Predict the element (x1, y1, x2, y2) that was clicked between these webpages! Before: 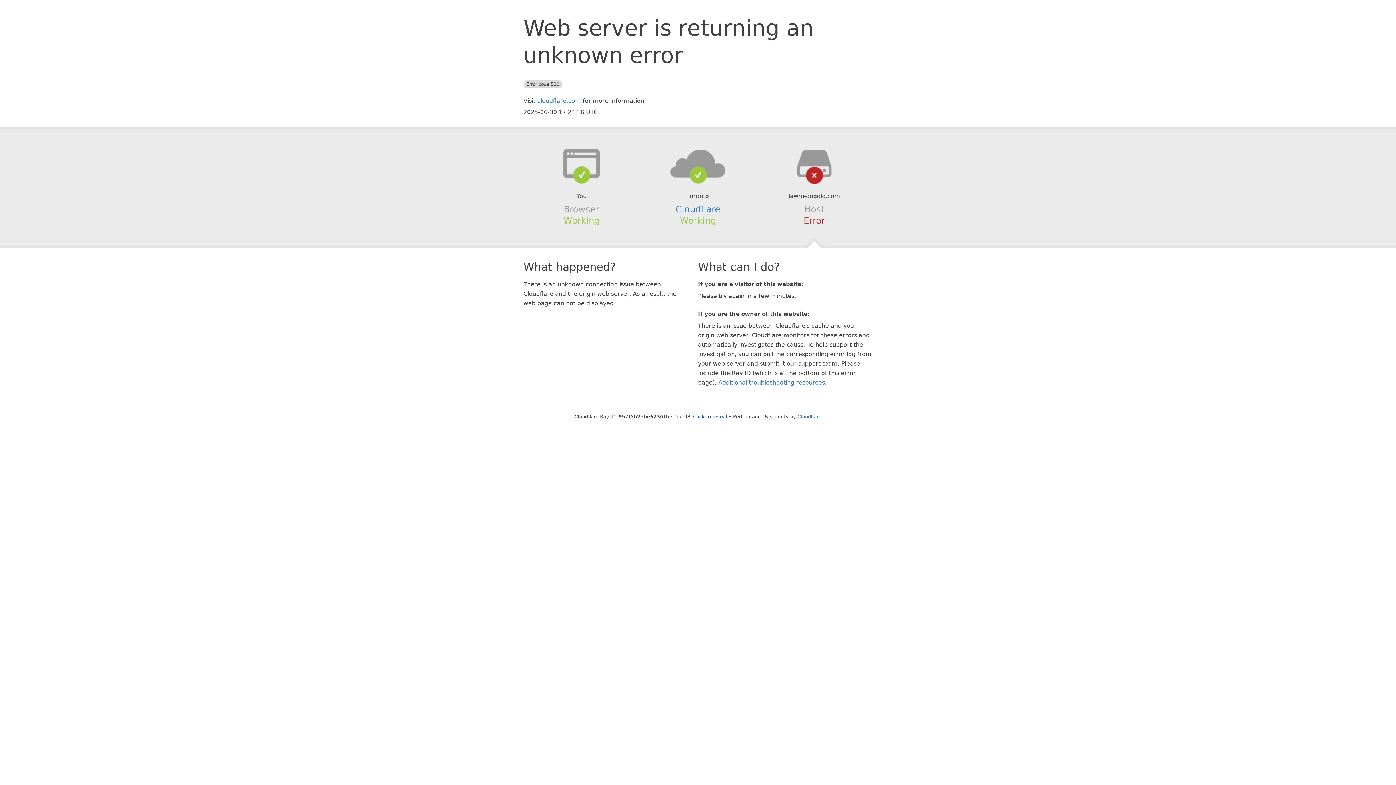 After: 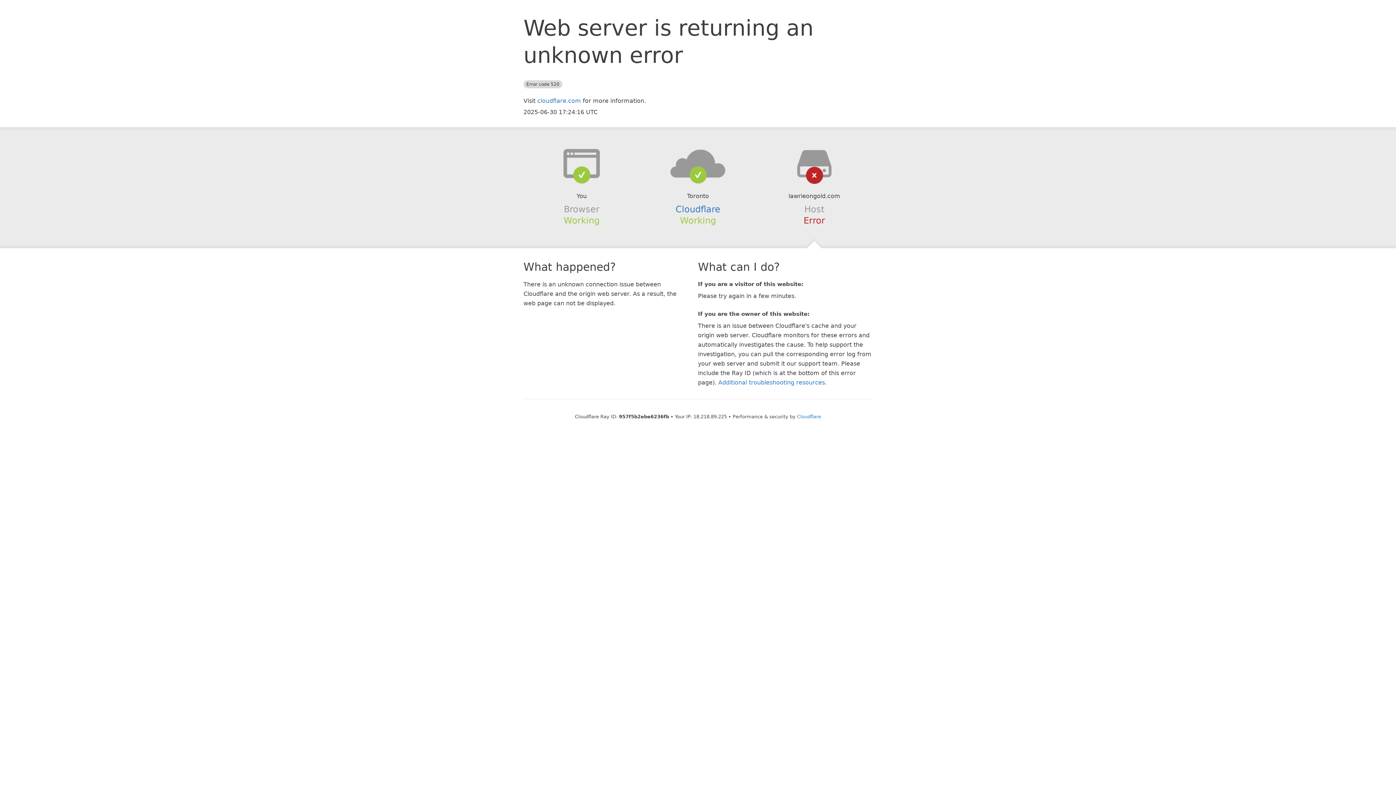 Action: label: Click to reveal bbox: (693, 414, 727, 419)